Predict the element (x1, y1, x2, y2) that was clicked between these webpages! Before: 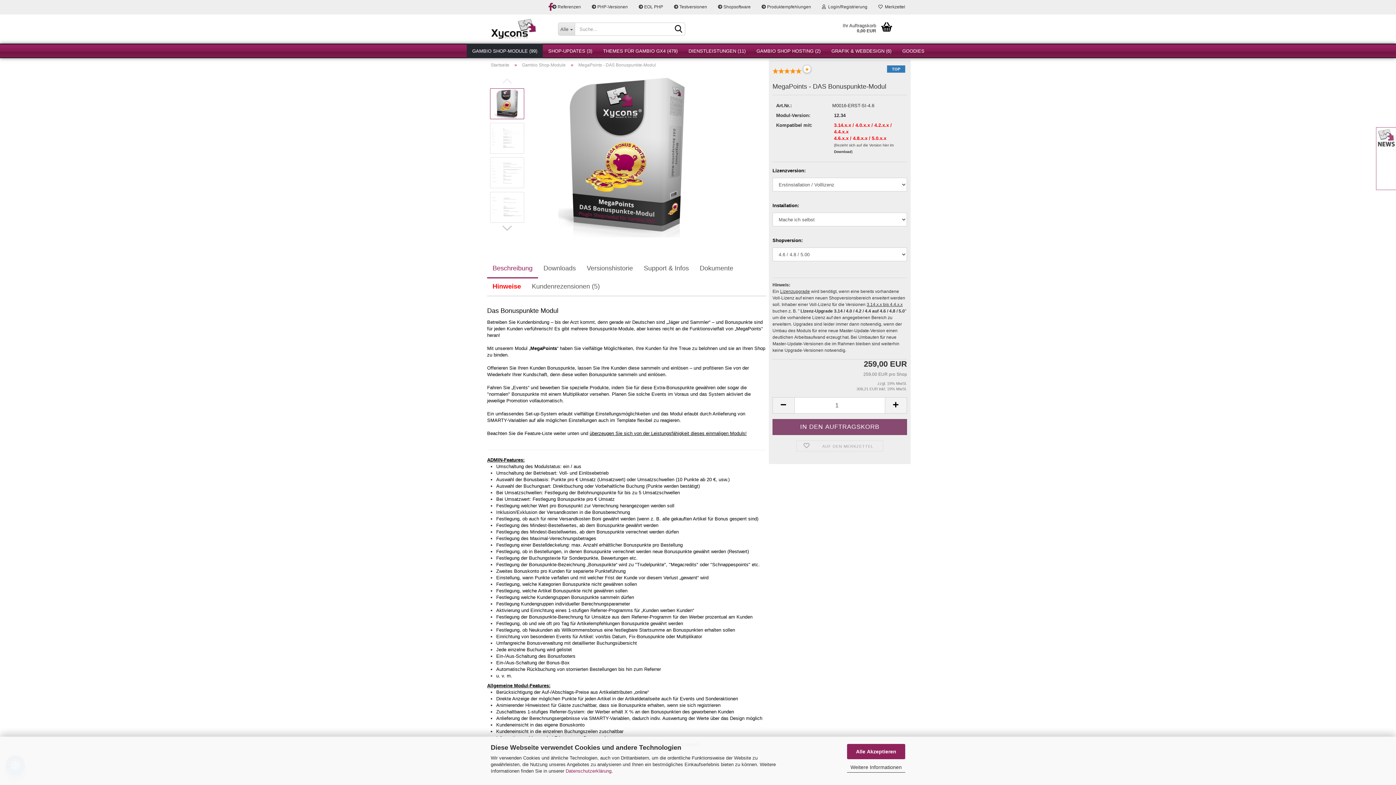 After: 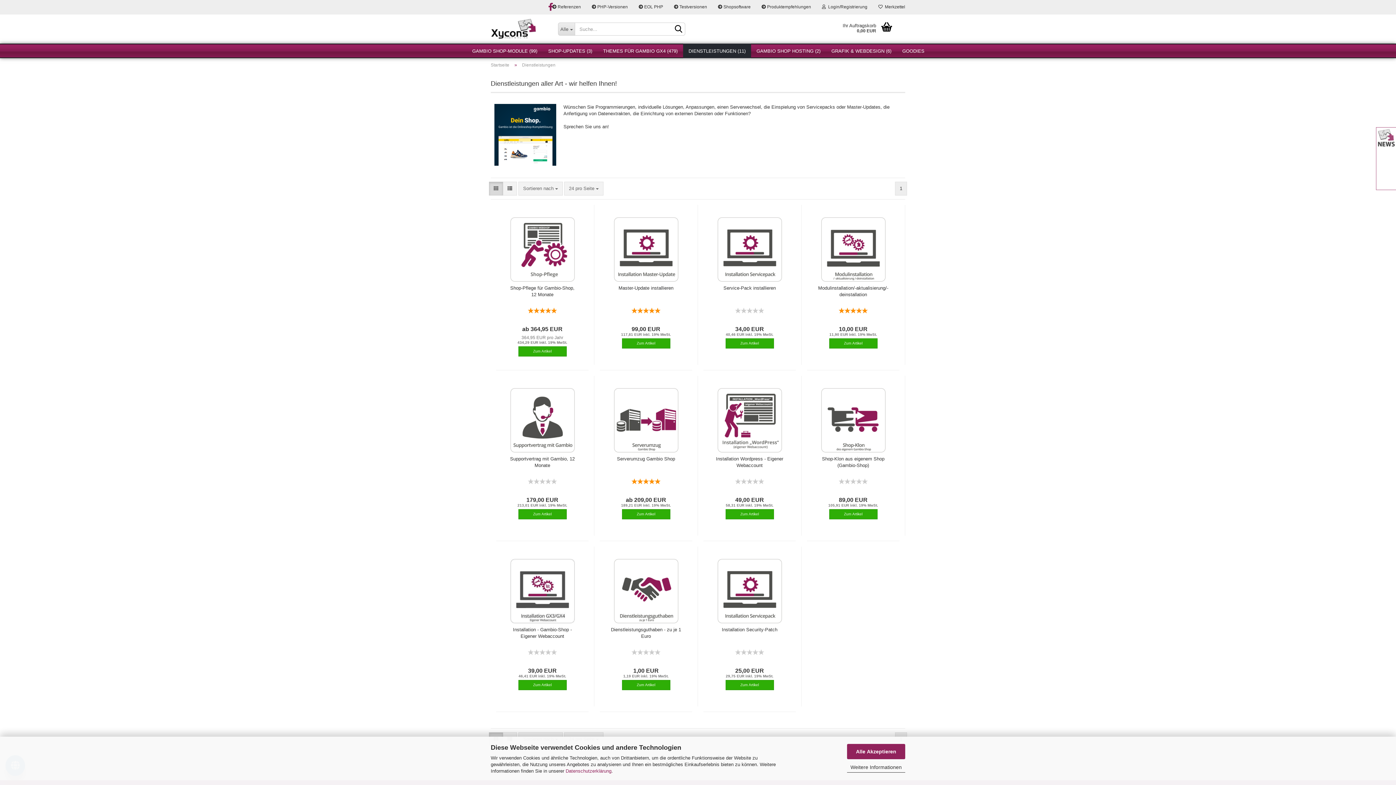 Action: bbox: (683, 43, 751, 58) label: DIENSTLEISTUNGEN (11)